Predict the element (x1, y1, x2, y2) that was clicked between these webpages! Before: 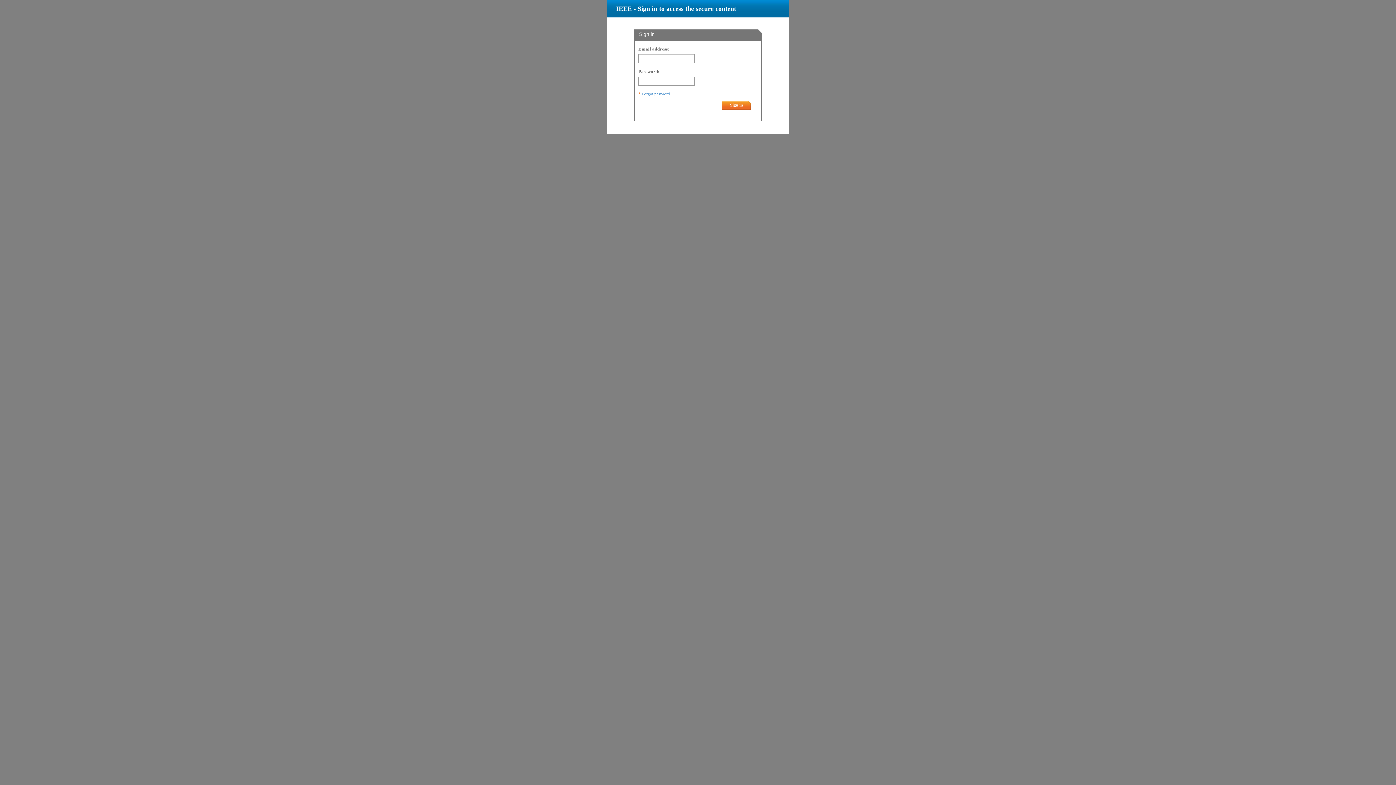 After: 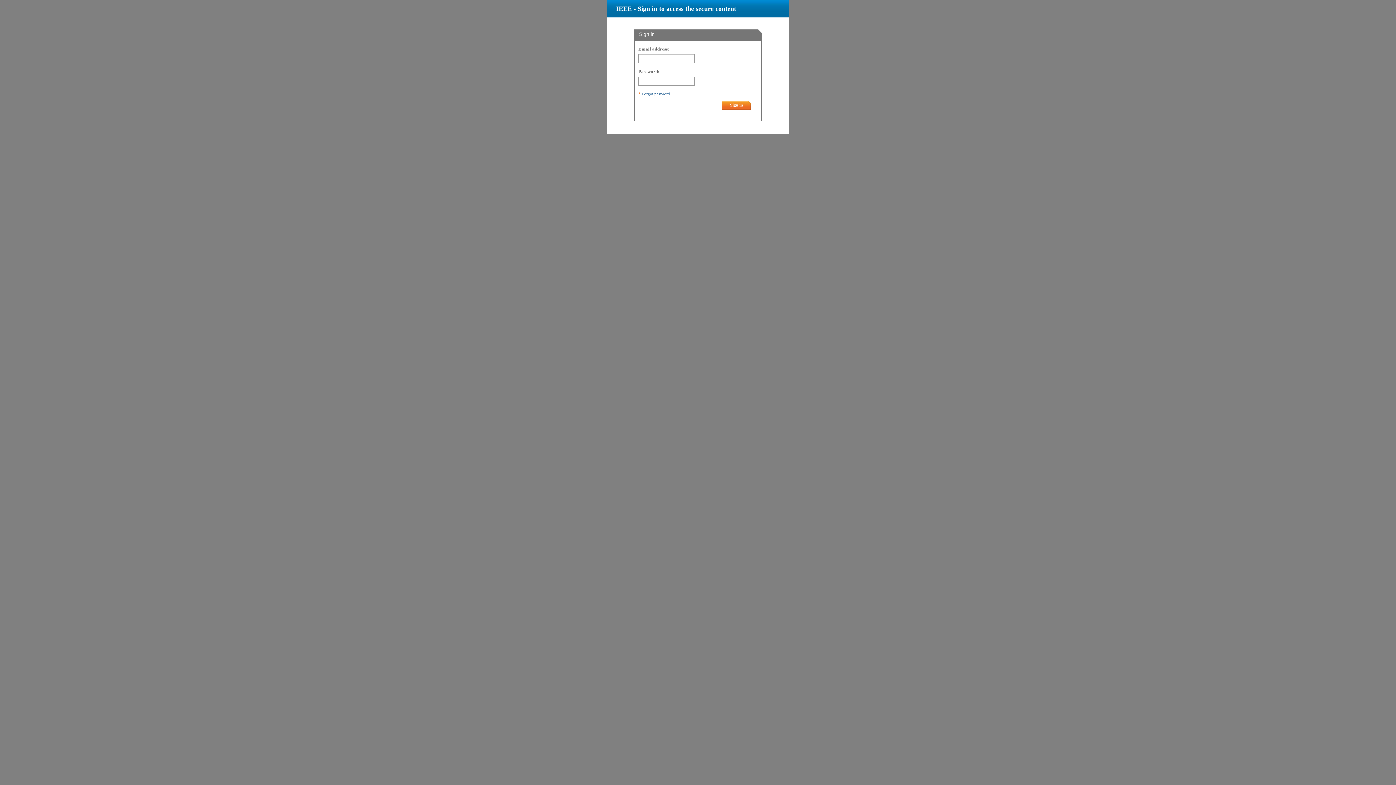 Action: label: Forgot password bbox: (642, 91, 670, 96)